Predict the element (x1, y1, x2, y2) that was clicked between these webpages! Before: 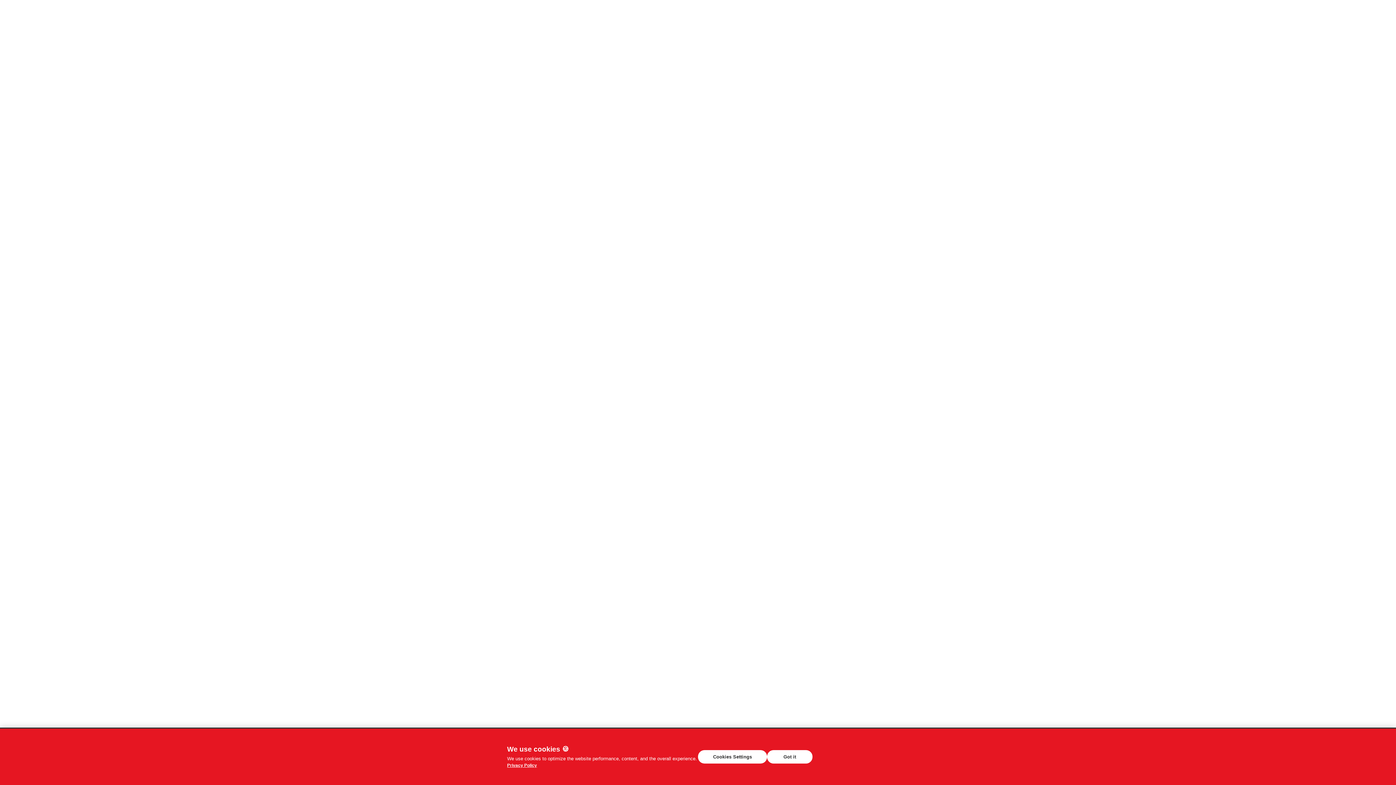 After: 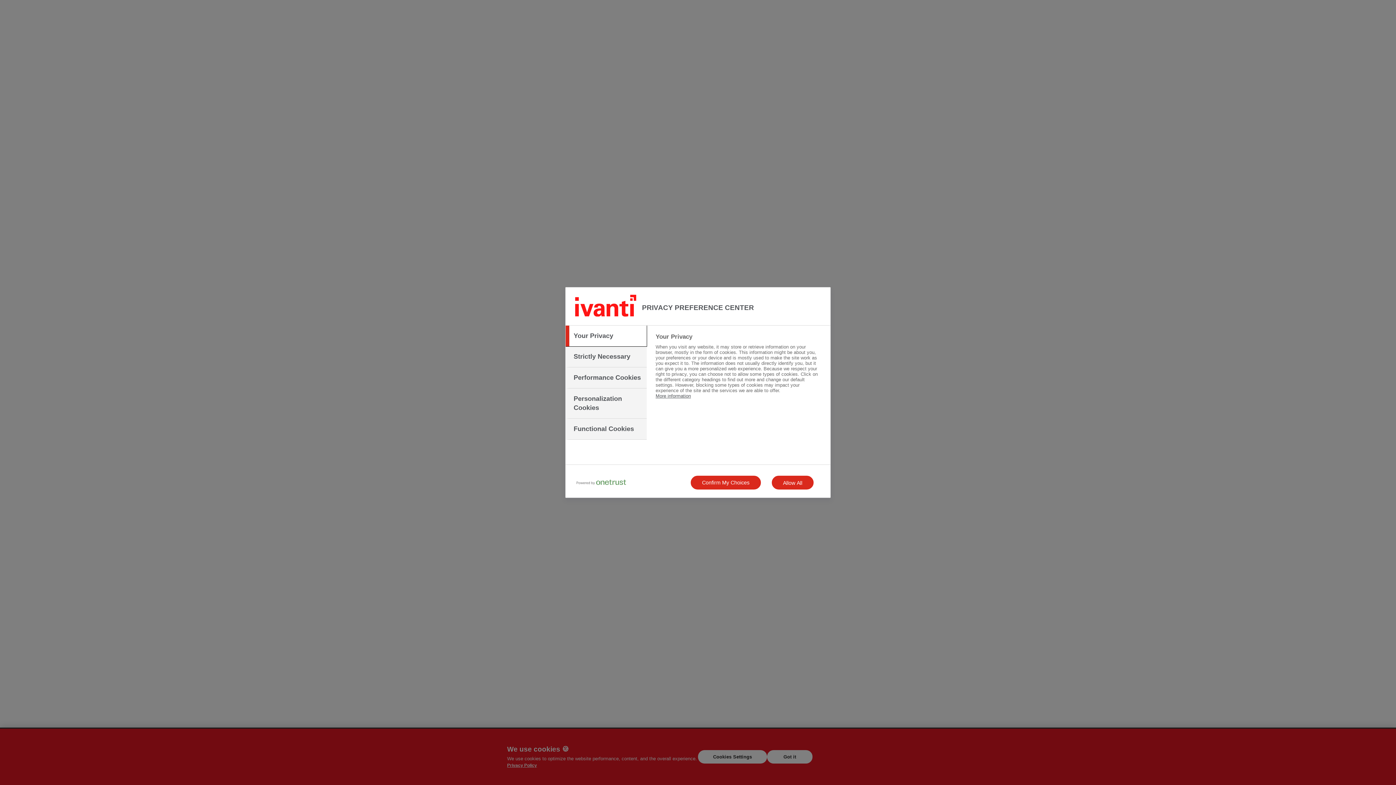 Action: bbox: (698, 750, 767, 764) label: Cookies Settings